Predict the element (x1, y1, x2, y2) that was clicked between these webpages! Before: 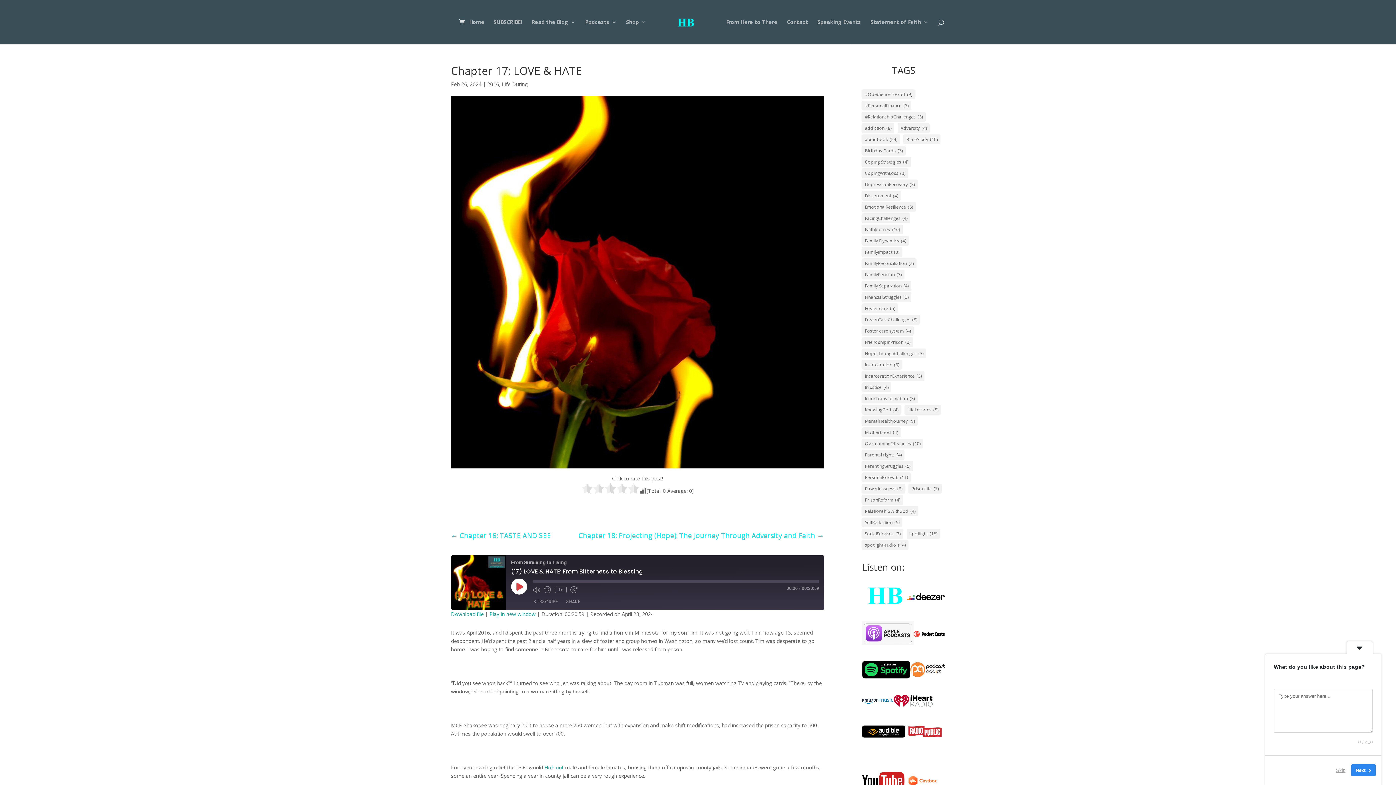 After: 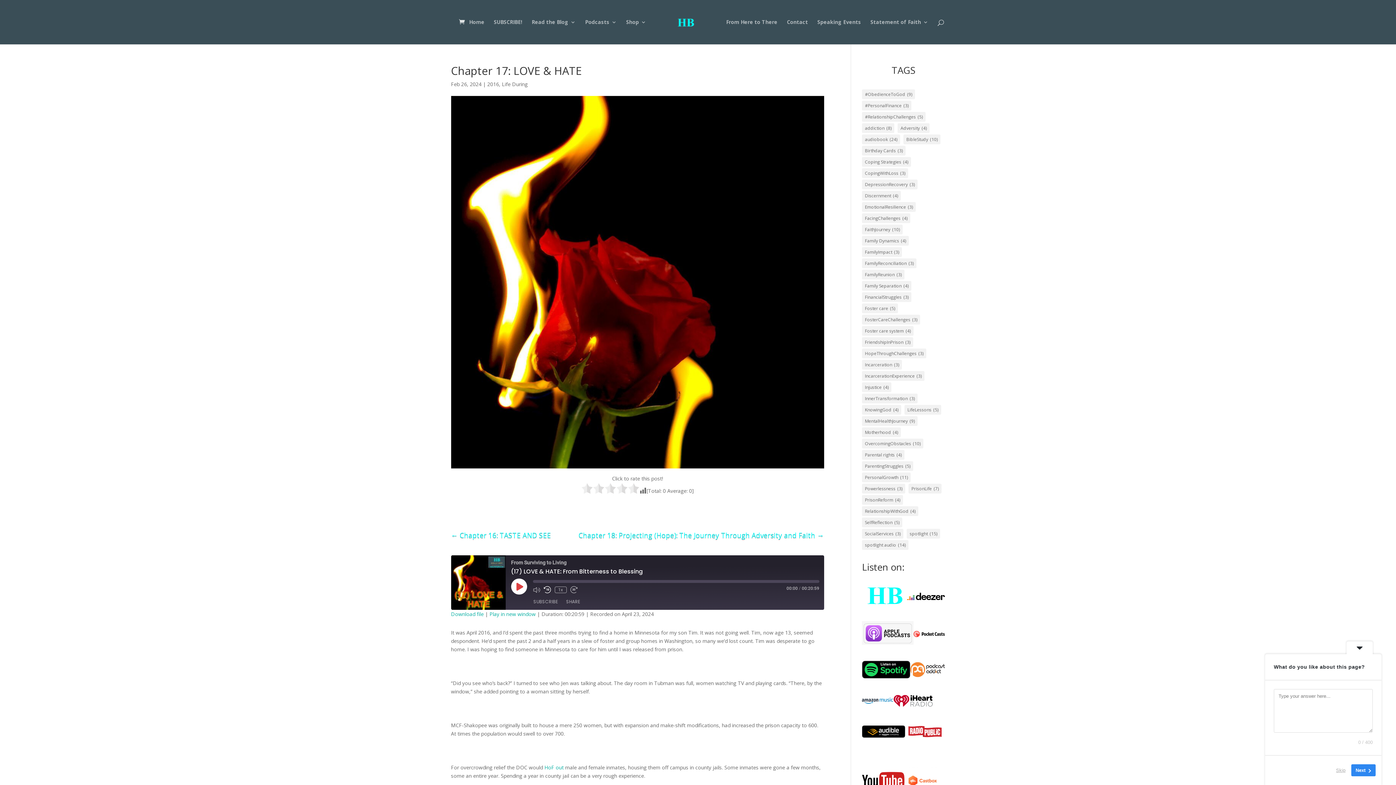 Action: label: Rewind 10 Seconds bbox: (543, 586, 551, 593)